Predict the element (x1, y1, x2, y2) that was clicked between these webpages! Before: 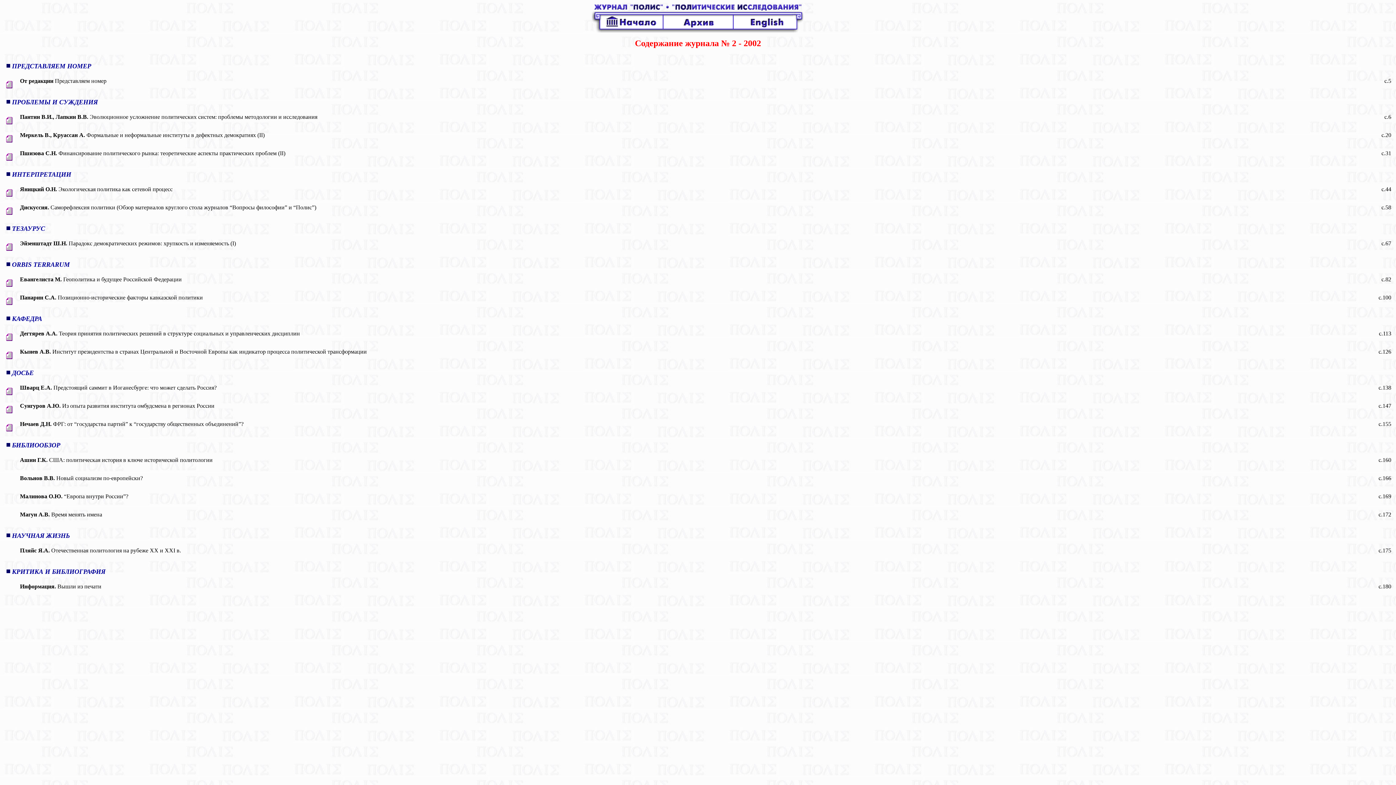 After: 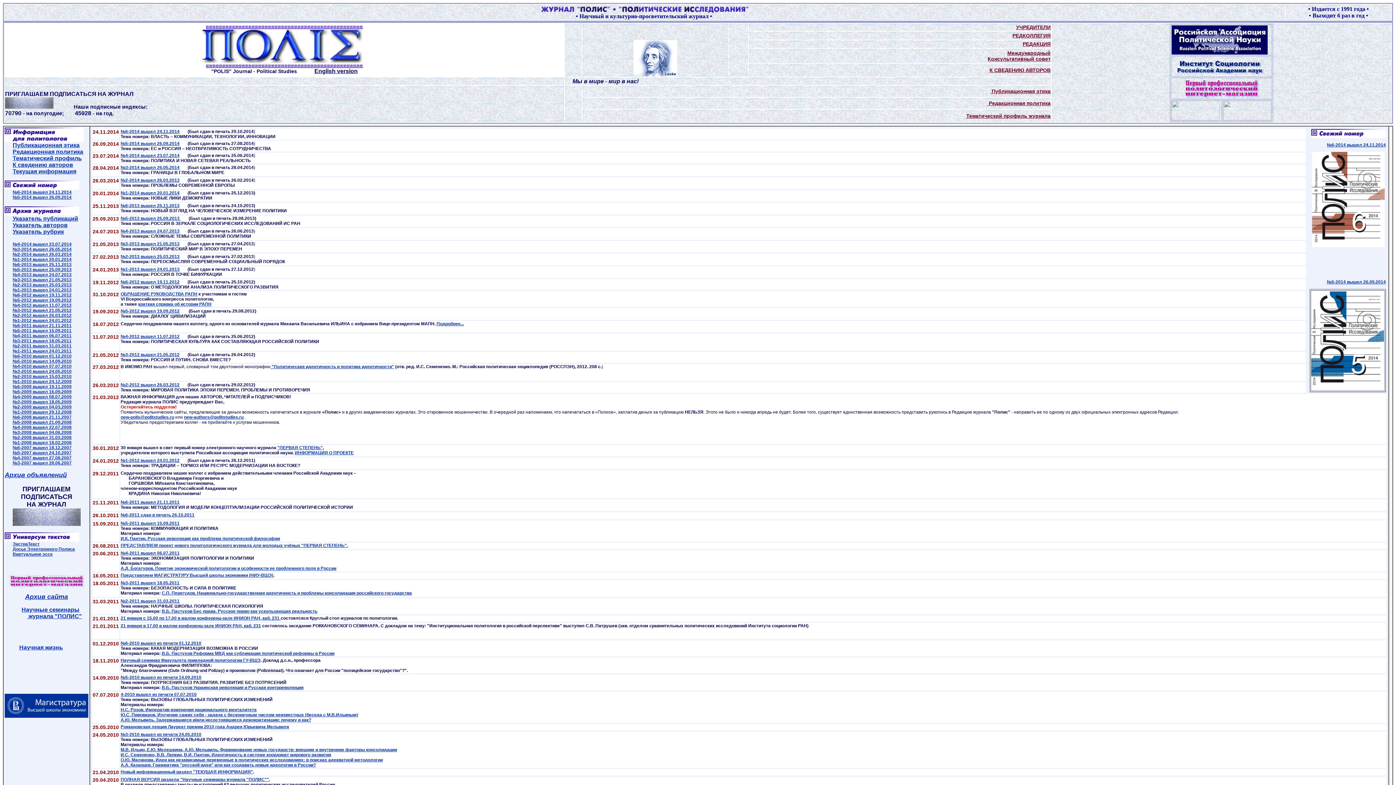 Action: bbox: (591, 27, 662, 33)